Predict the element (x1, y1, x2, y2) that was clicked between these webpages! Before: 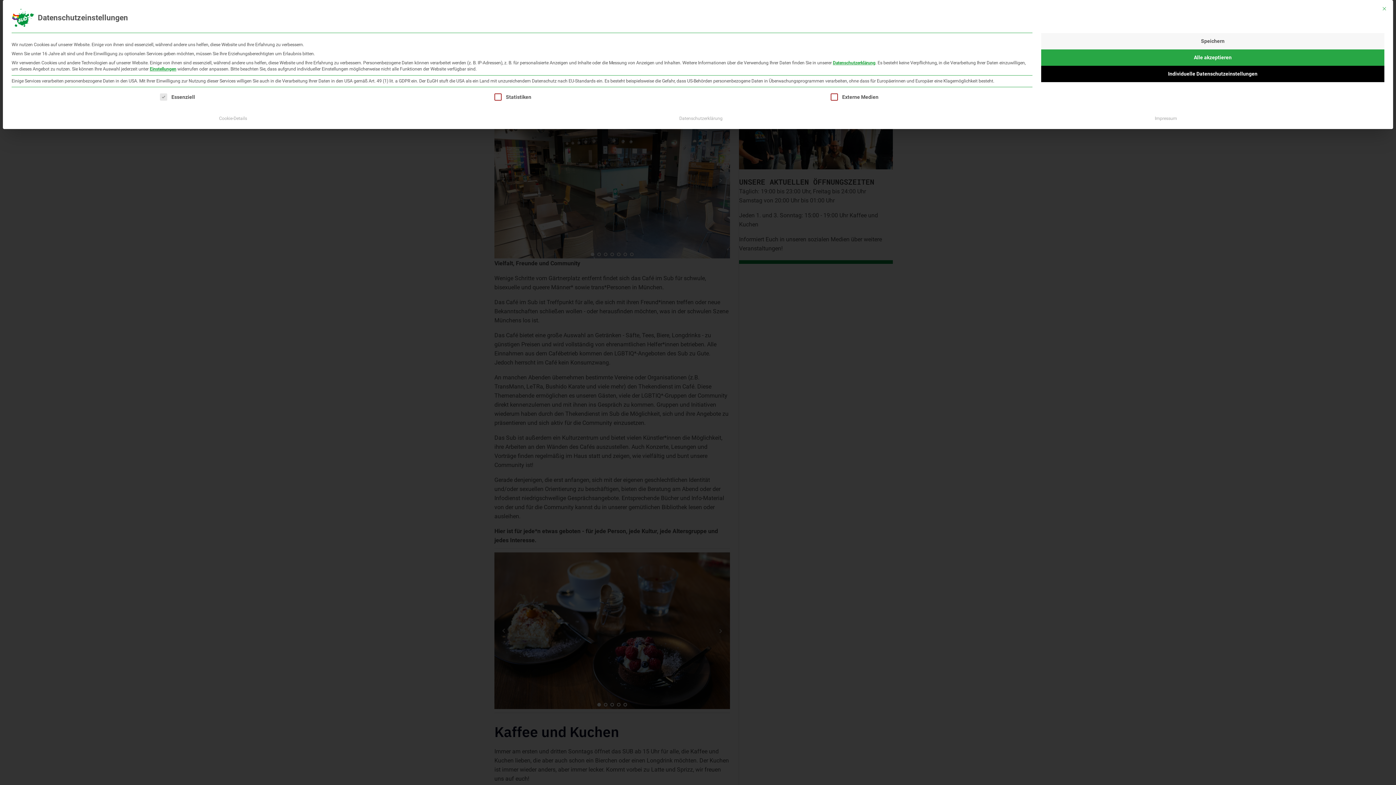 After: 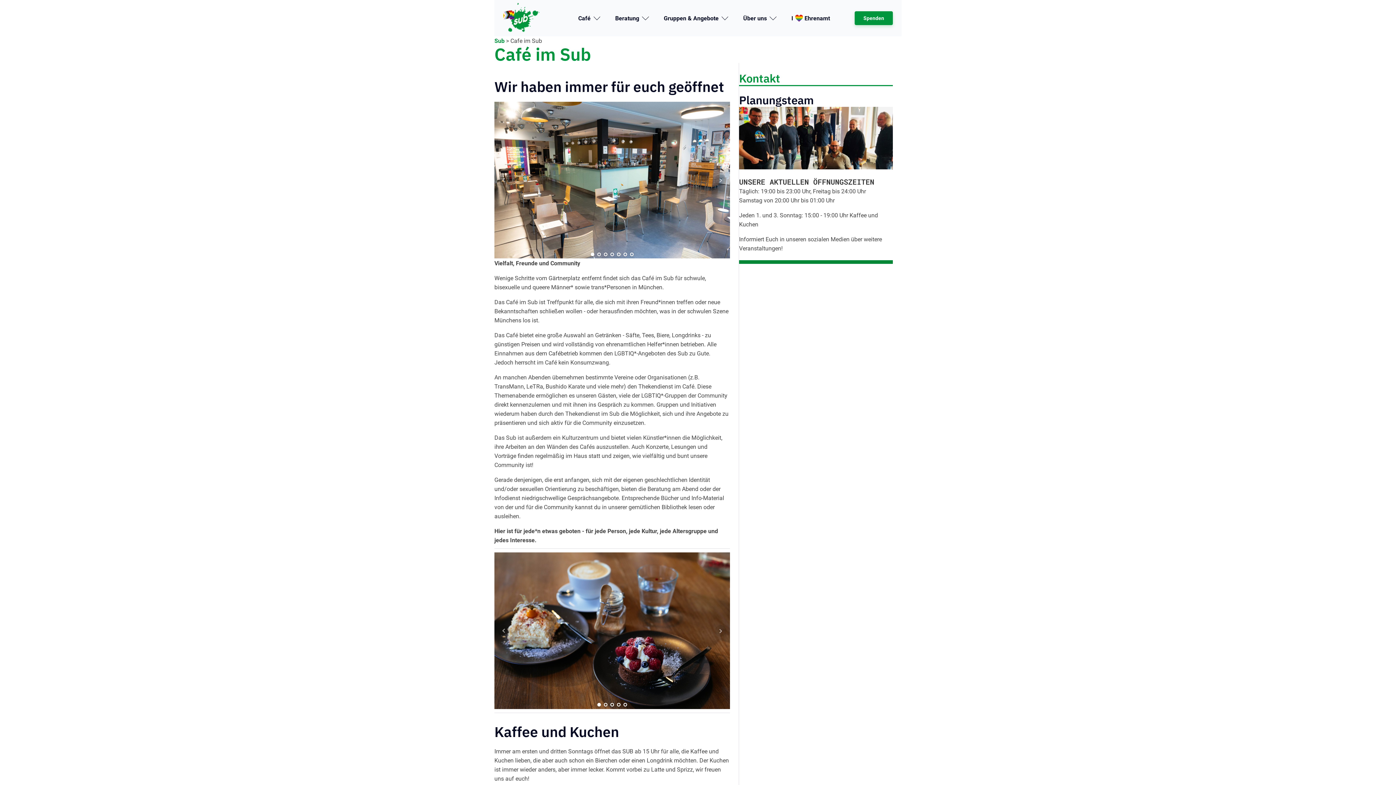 Action: bbox: (1041, 33, 1384, 49) label: Speichern